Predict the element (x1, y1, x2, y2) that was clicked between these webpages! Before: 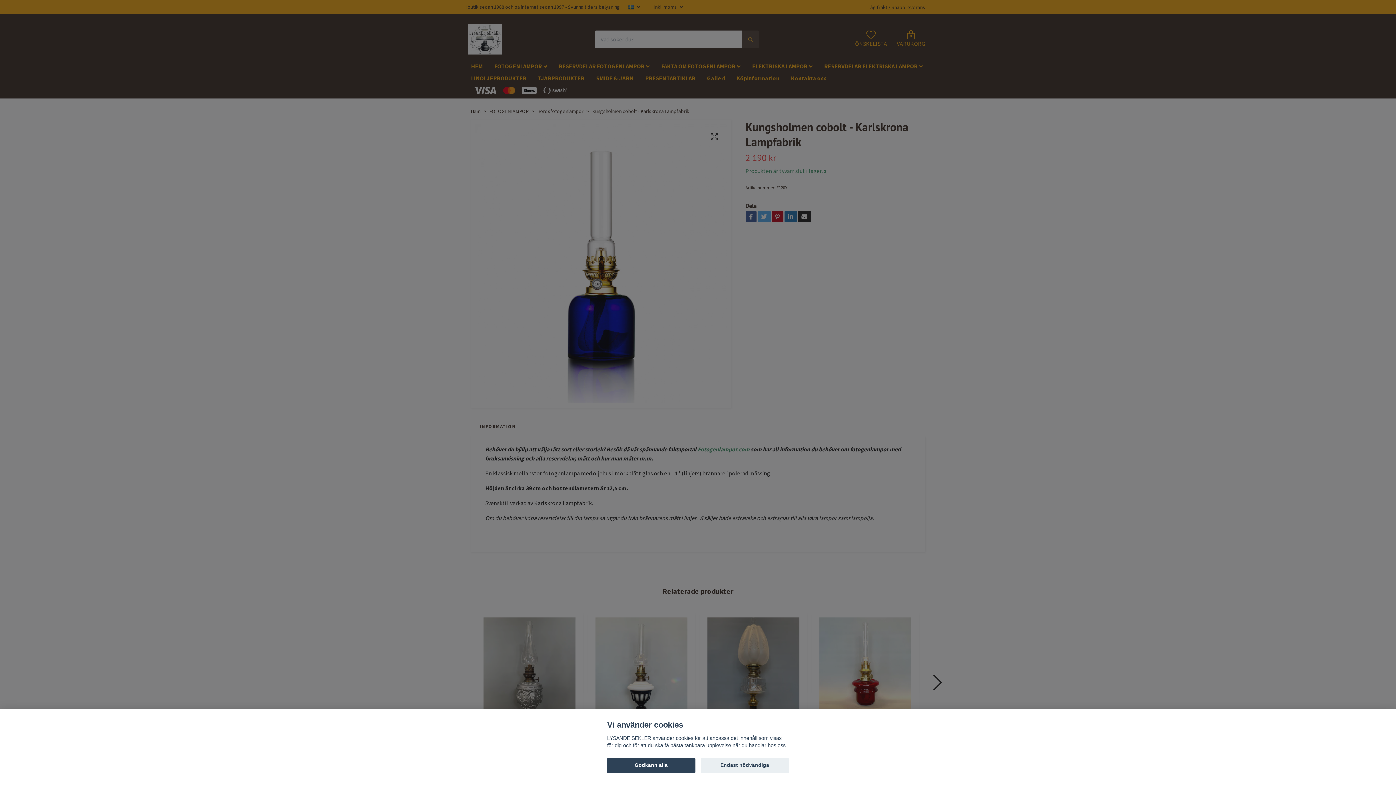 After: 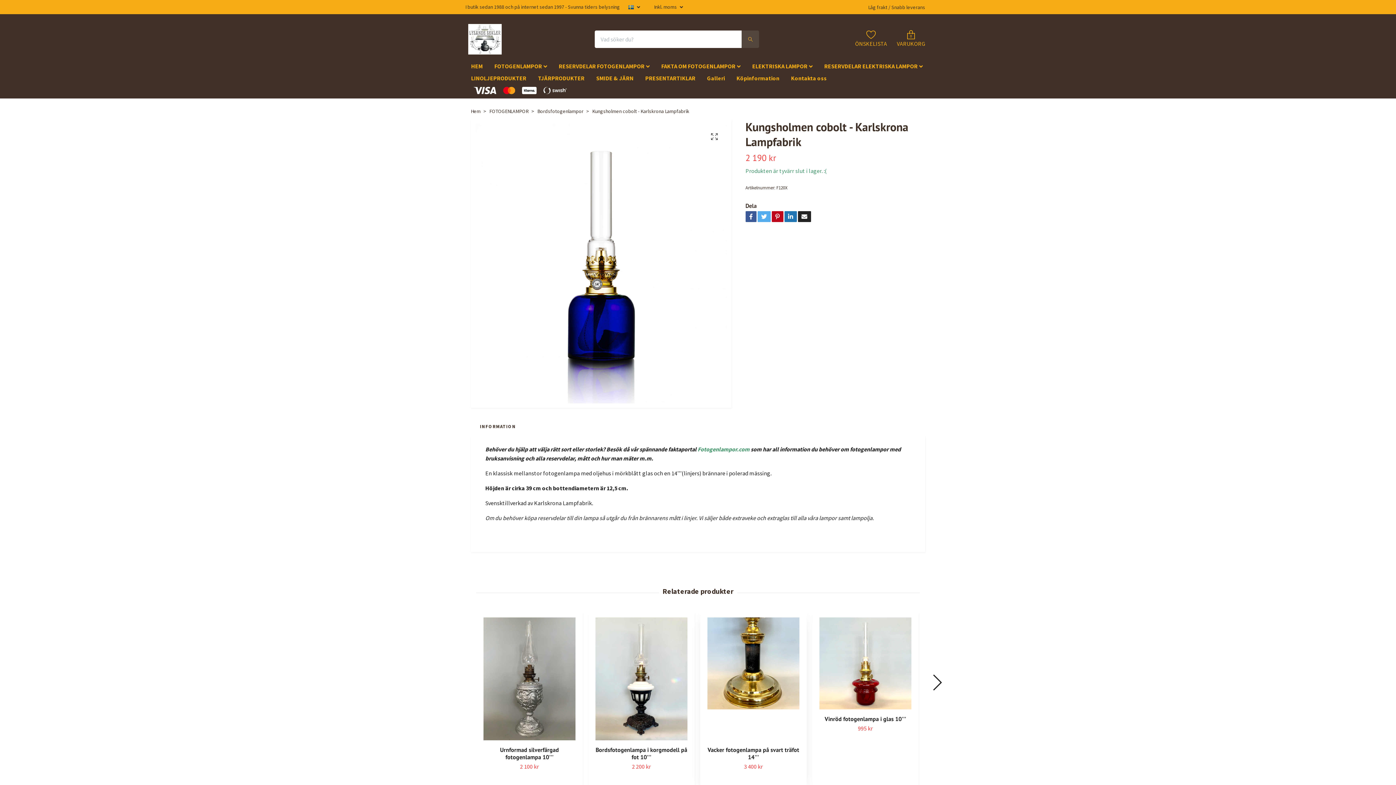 Action: label: Endast nödvändiga bbox: (700, 758, 789, 773)